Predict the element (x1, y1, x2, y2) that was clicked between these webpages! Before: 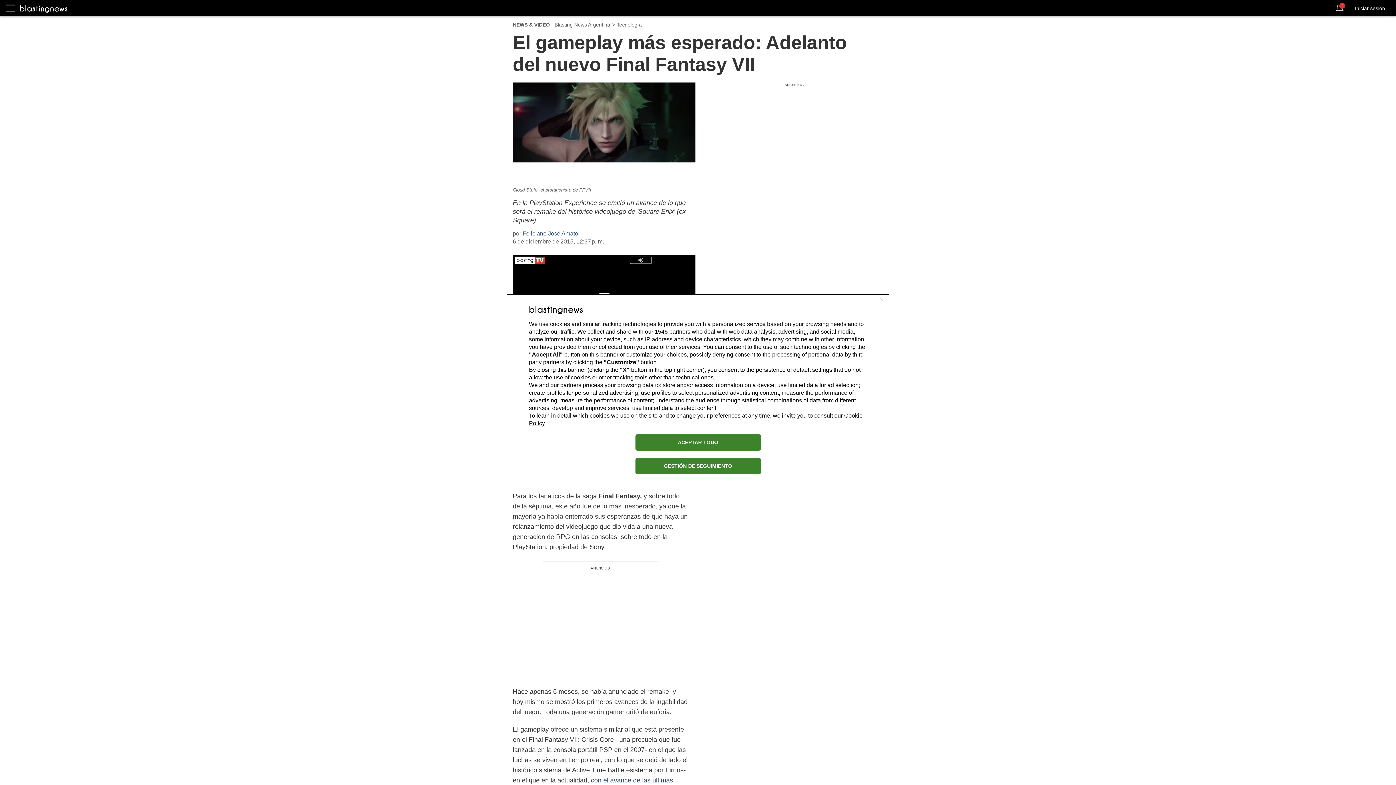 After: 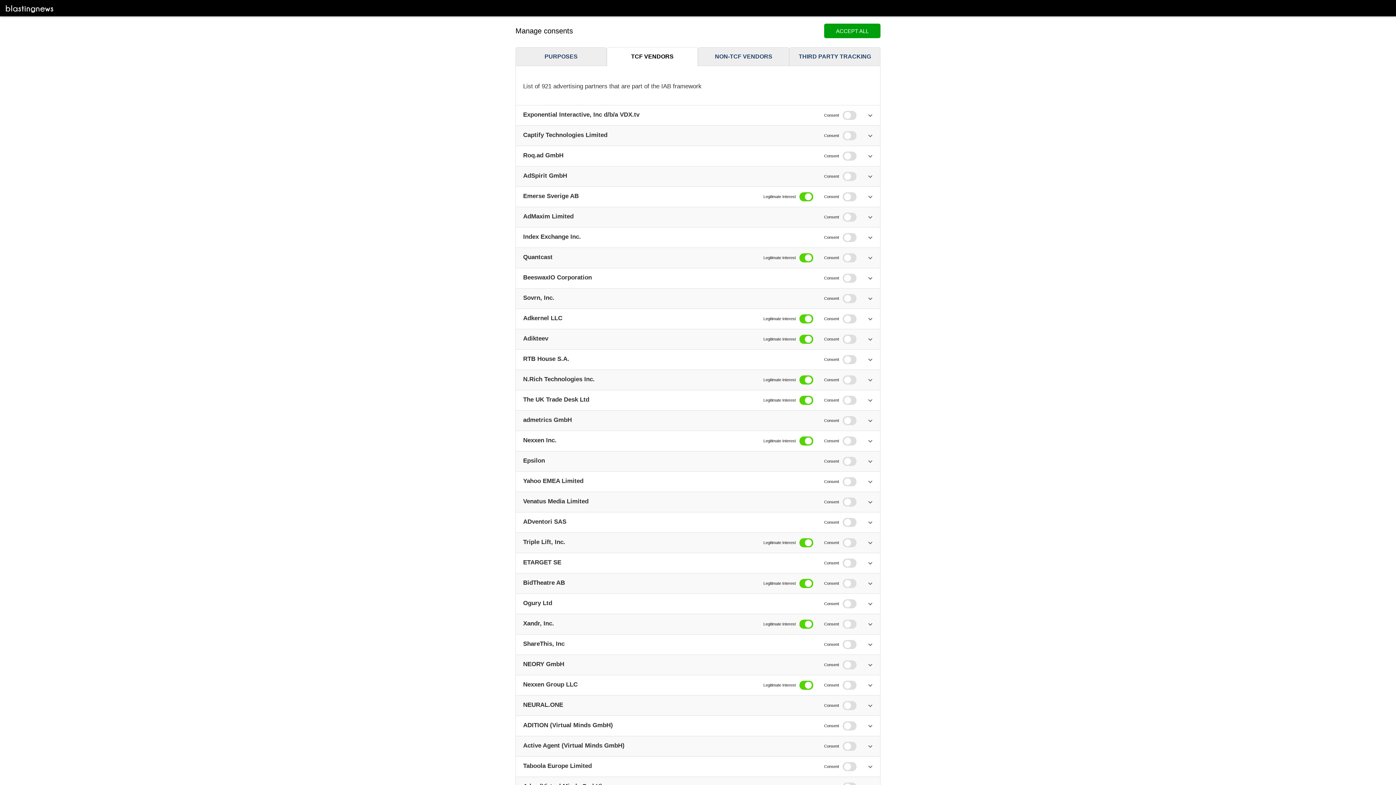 Action: bbox: (654, 328, 668, 334) label: 1545